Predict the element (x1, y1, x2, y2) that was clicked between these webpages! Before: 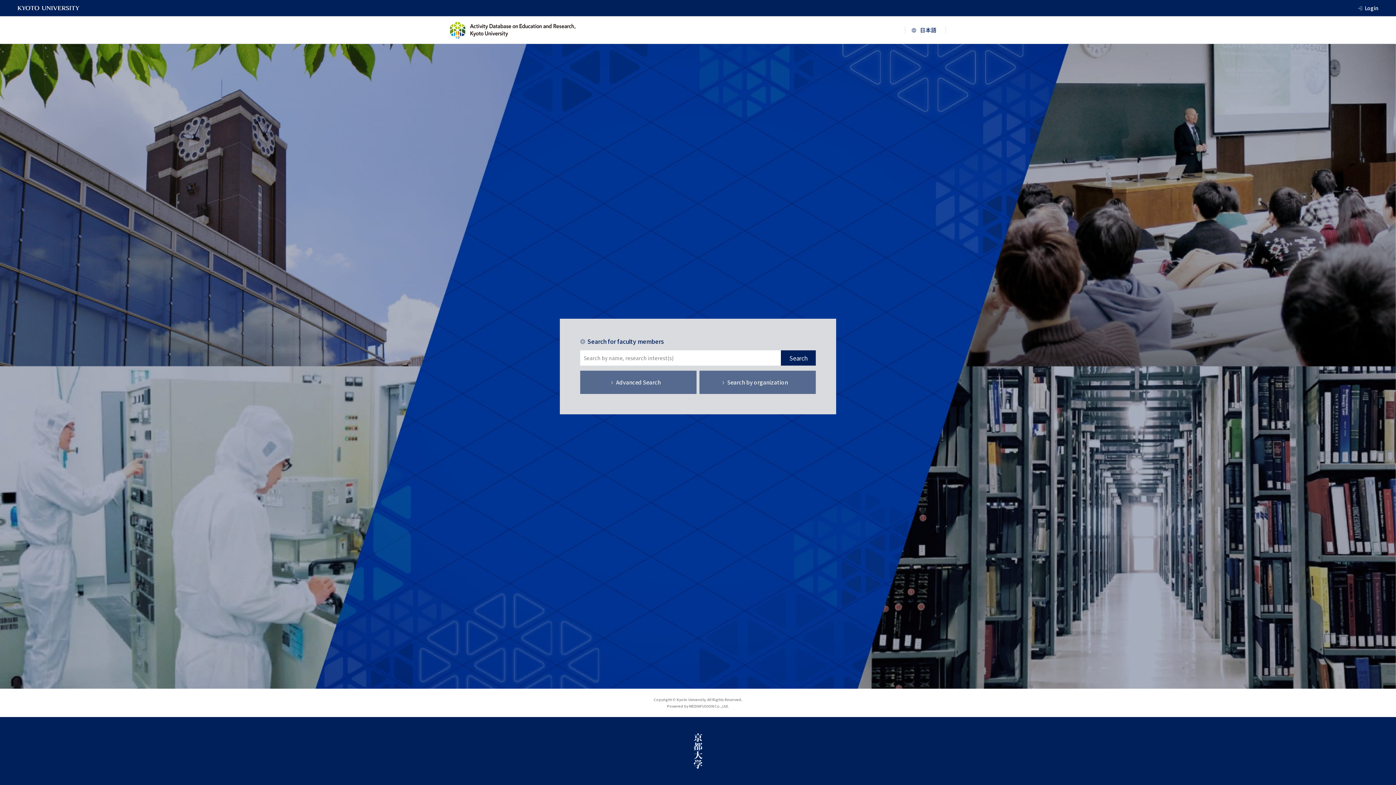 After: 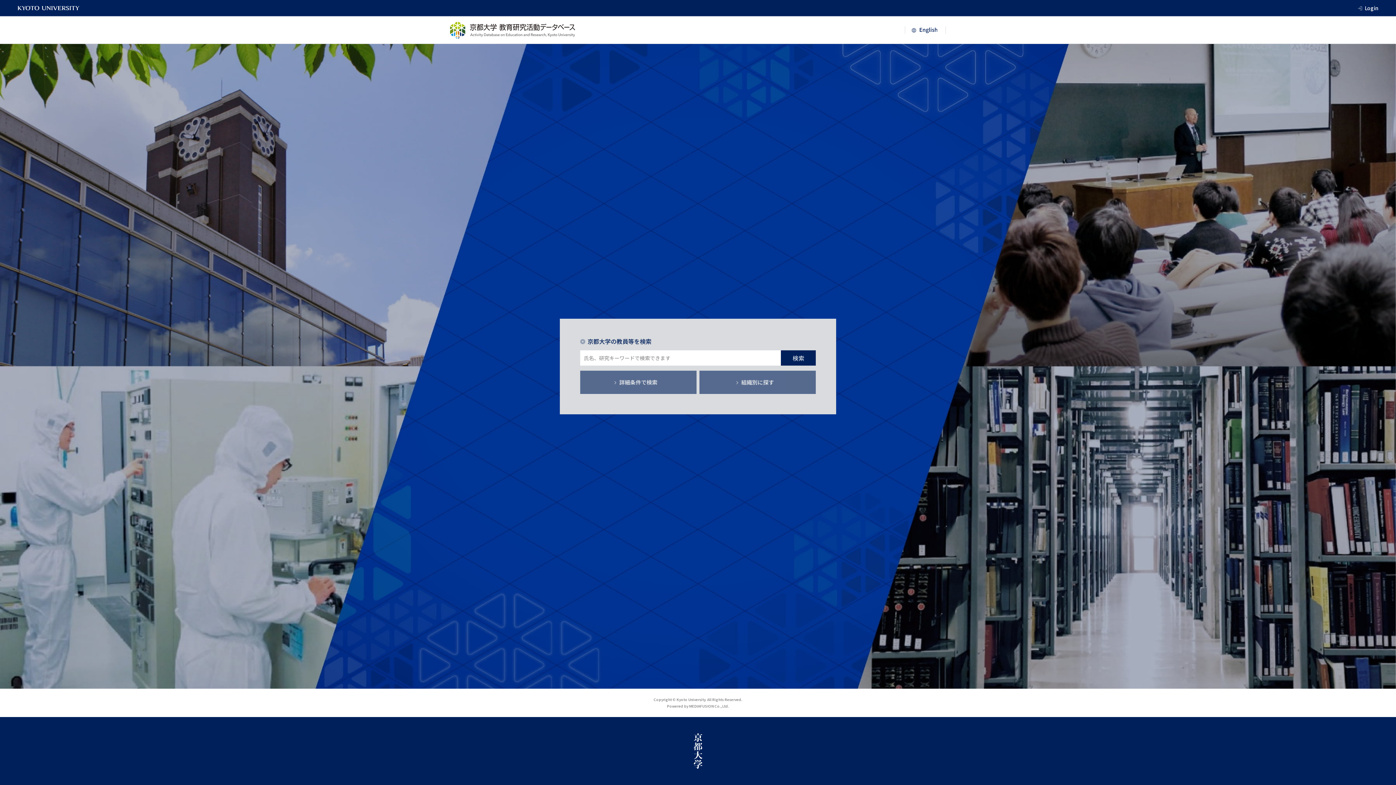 Action: bbox: (905, 26, 946, 33)